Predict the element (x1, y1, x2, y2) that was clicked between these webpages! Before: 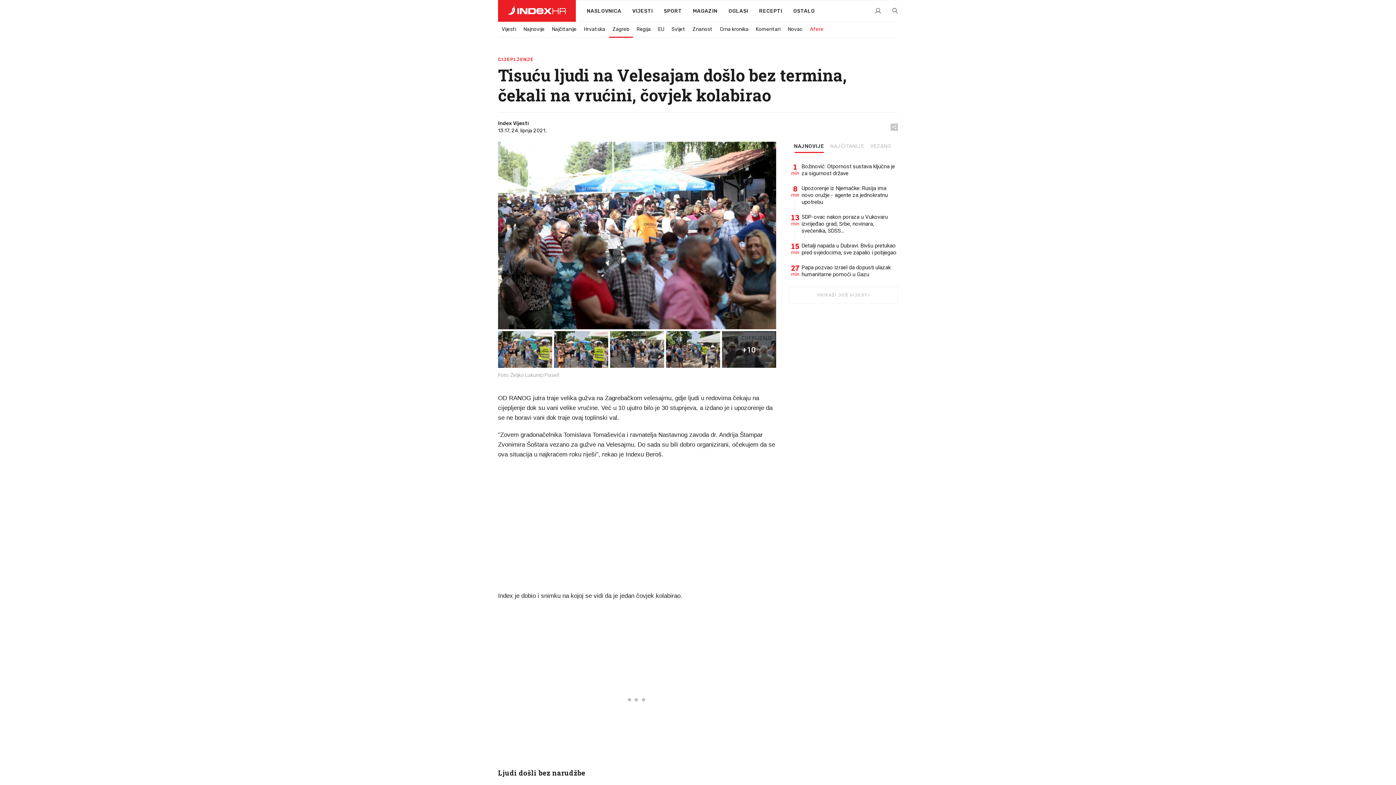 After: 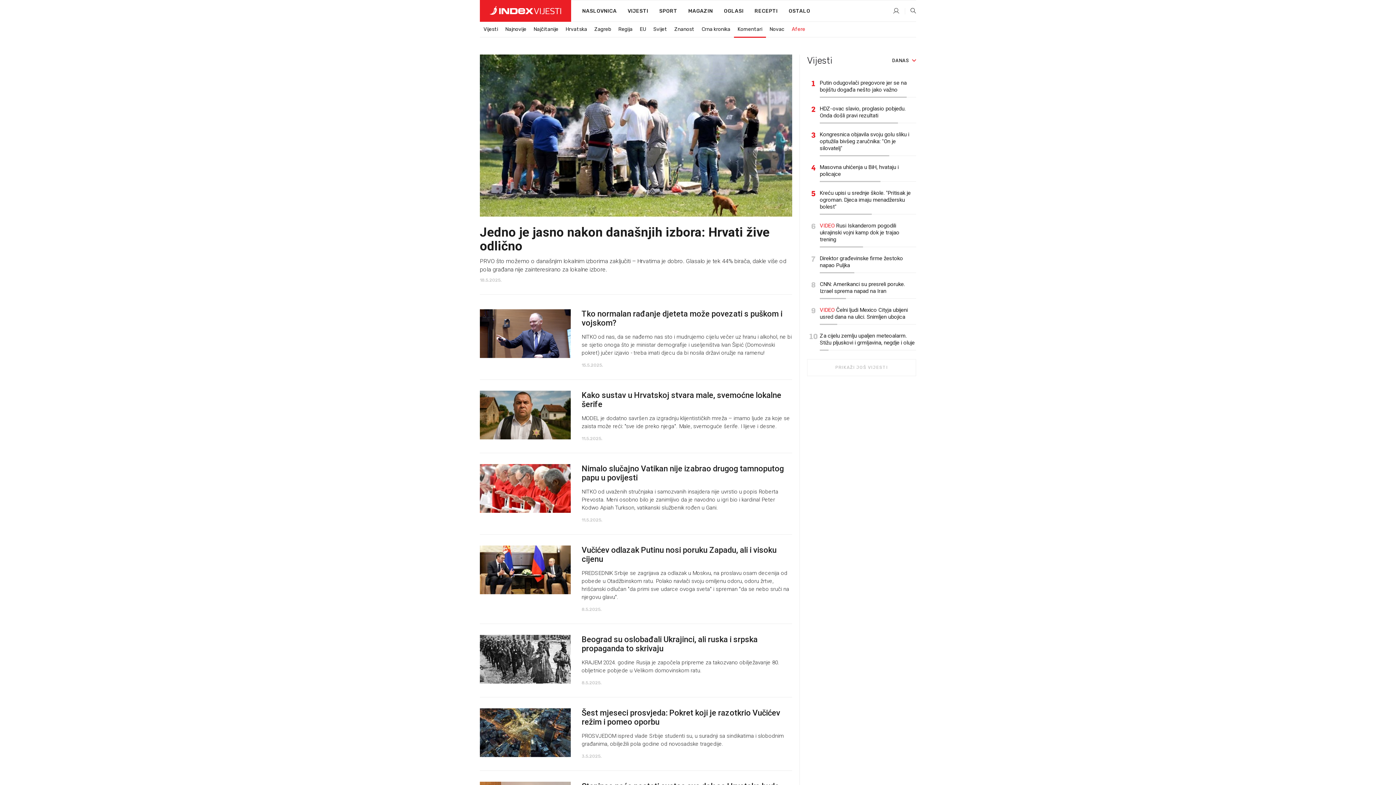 Action: label: Komentari bbox: (752, 22, 784, 36)